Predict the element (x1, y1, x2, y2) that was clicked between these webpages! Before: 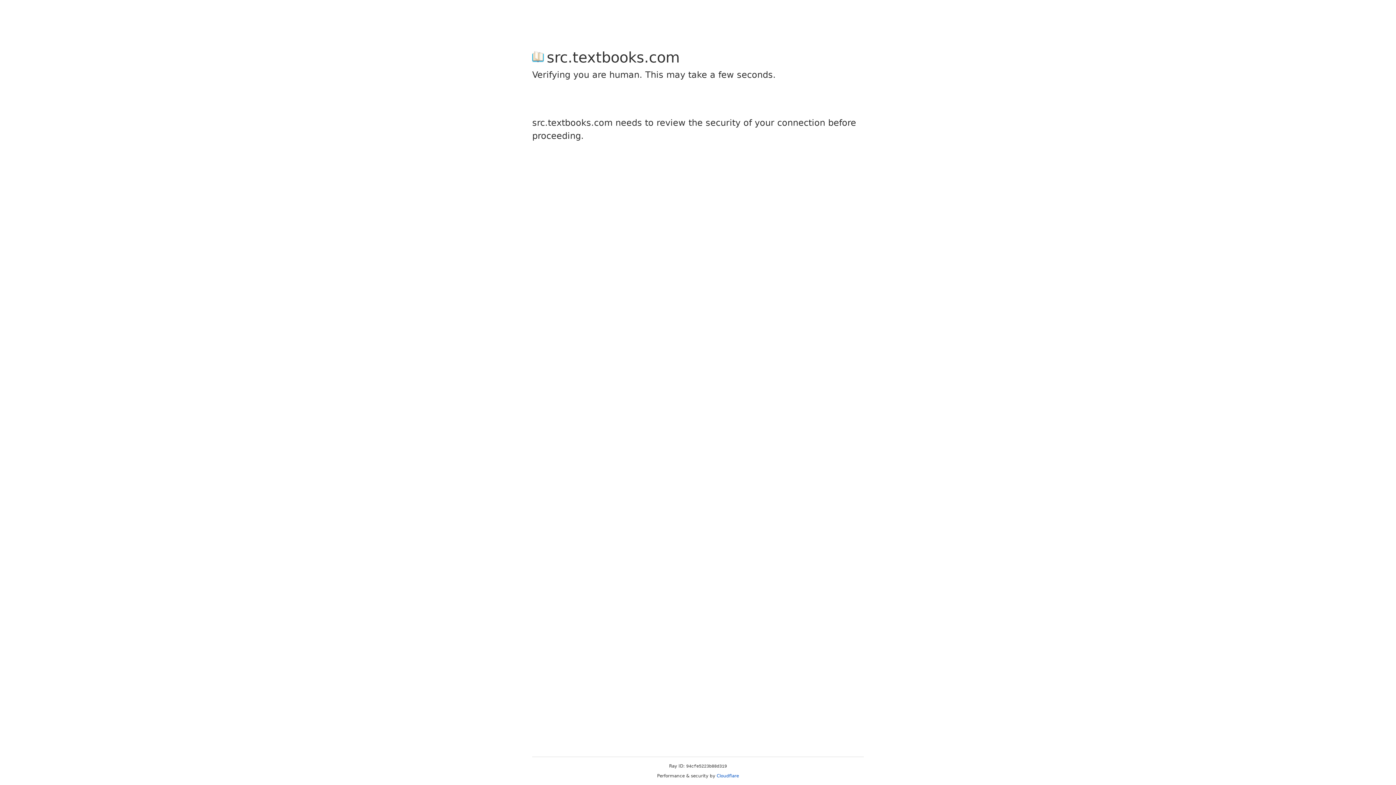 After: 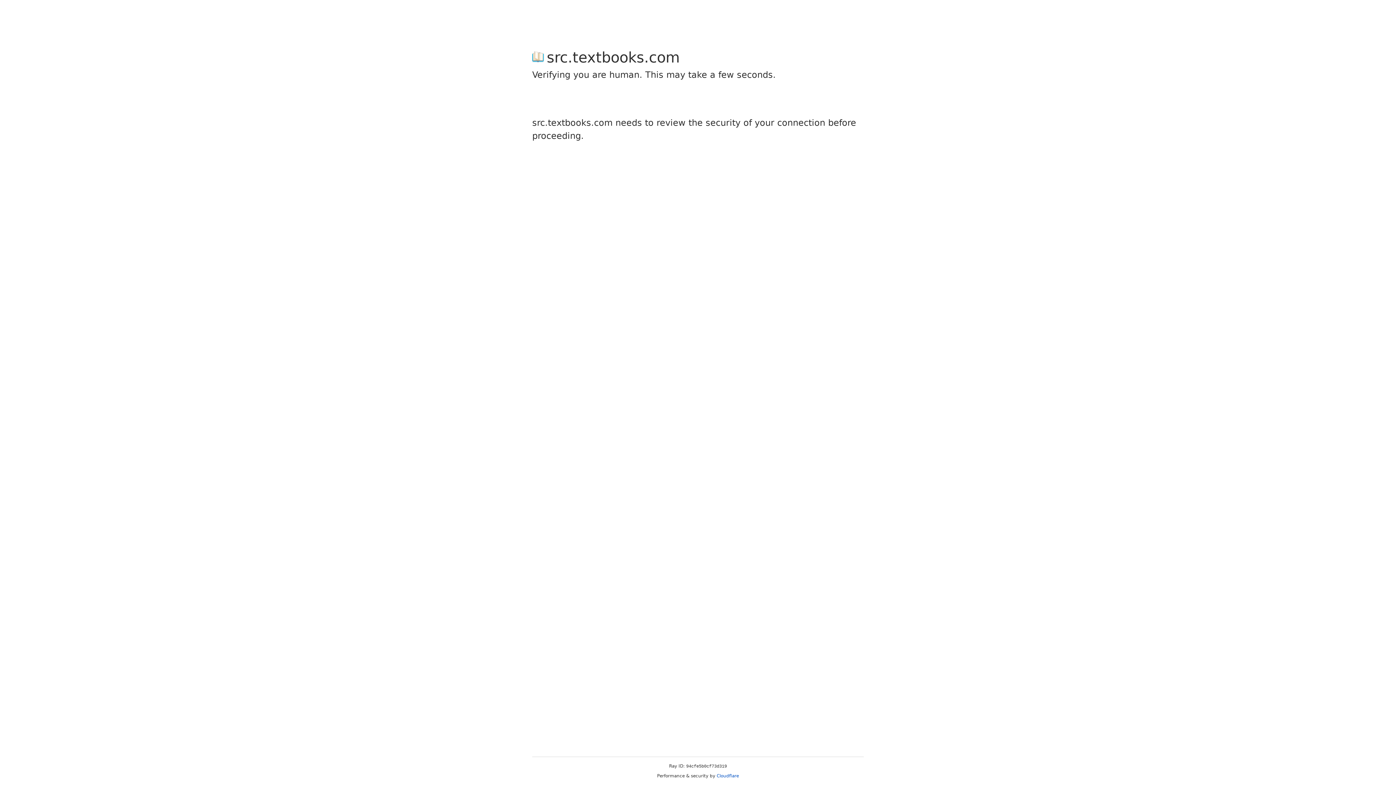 Action: bbox: (716, 773, 739, 778) label: Cloudflare